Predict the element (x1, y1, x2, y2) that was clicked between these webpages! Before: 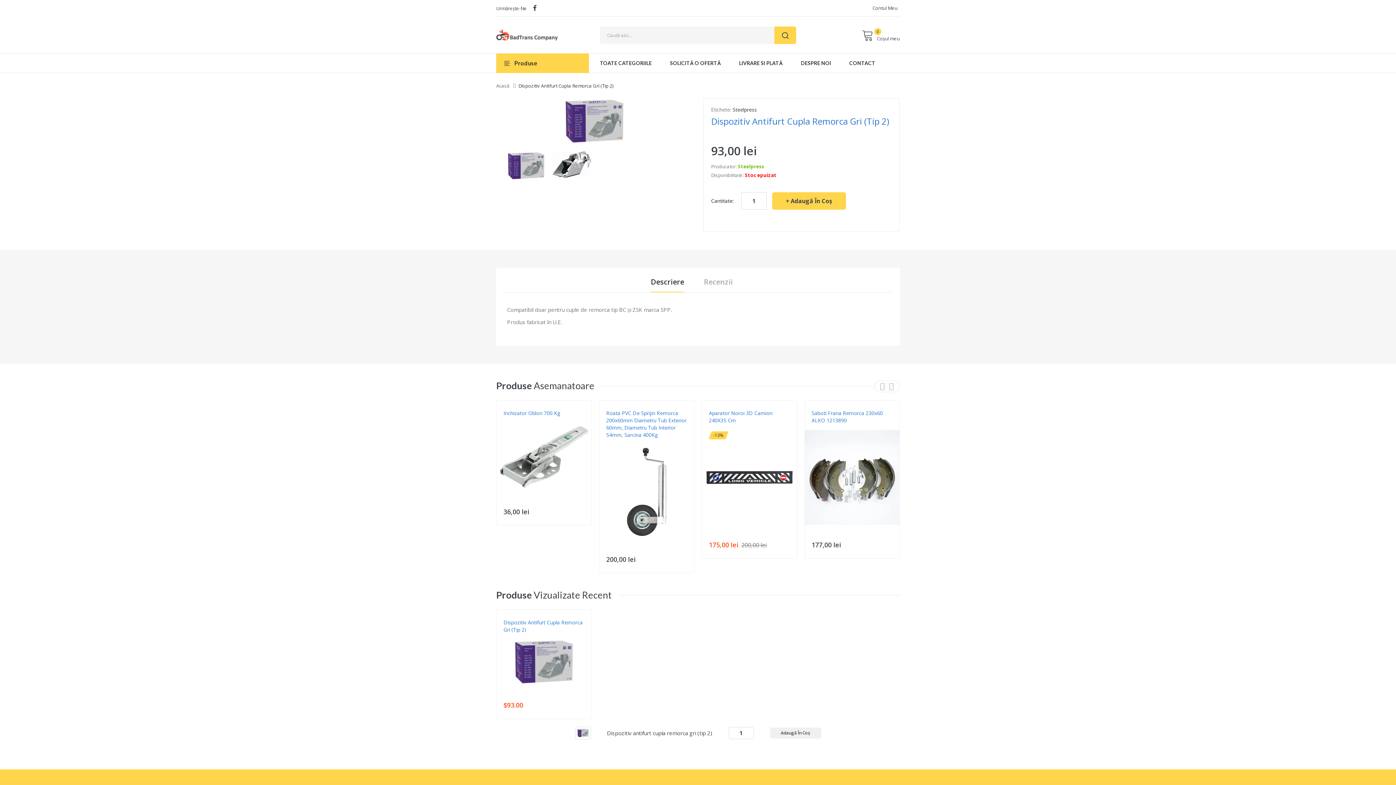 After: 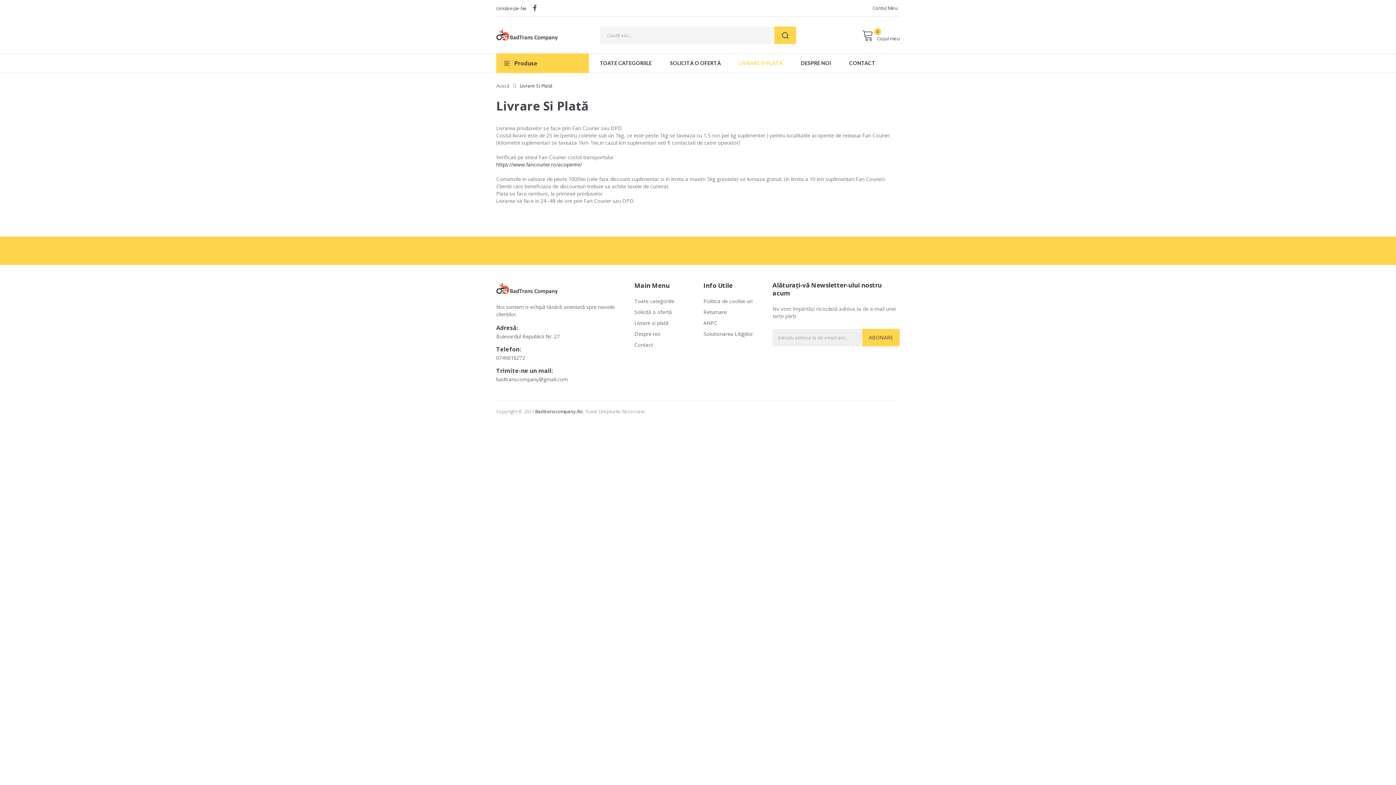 Action: bbox: (732, 53, 790, 72) label: LIVRARE SI PLATĂ